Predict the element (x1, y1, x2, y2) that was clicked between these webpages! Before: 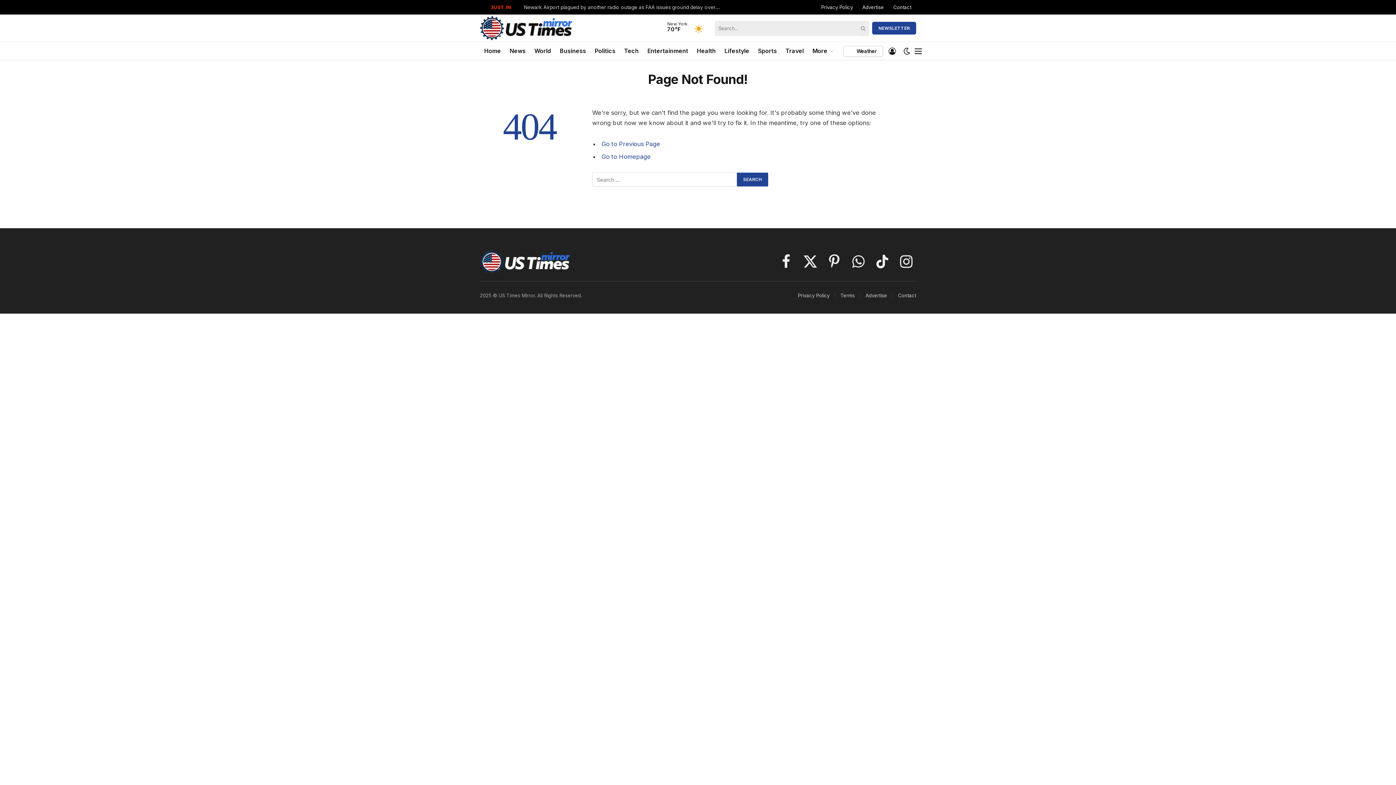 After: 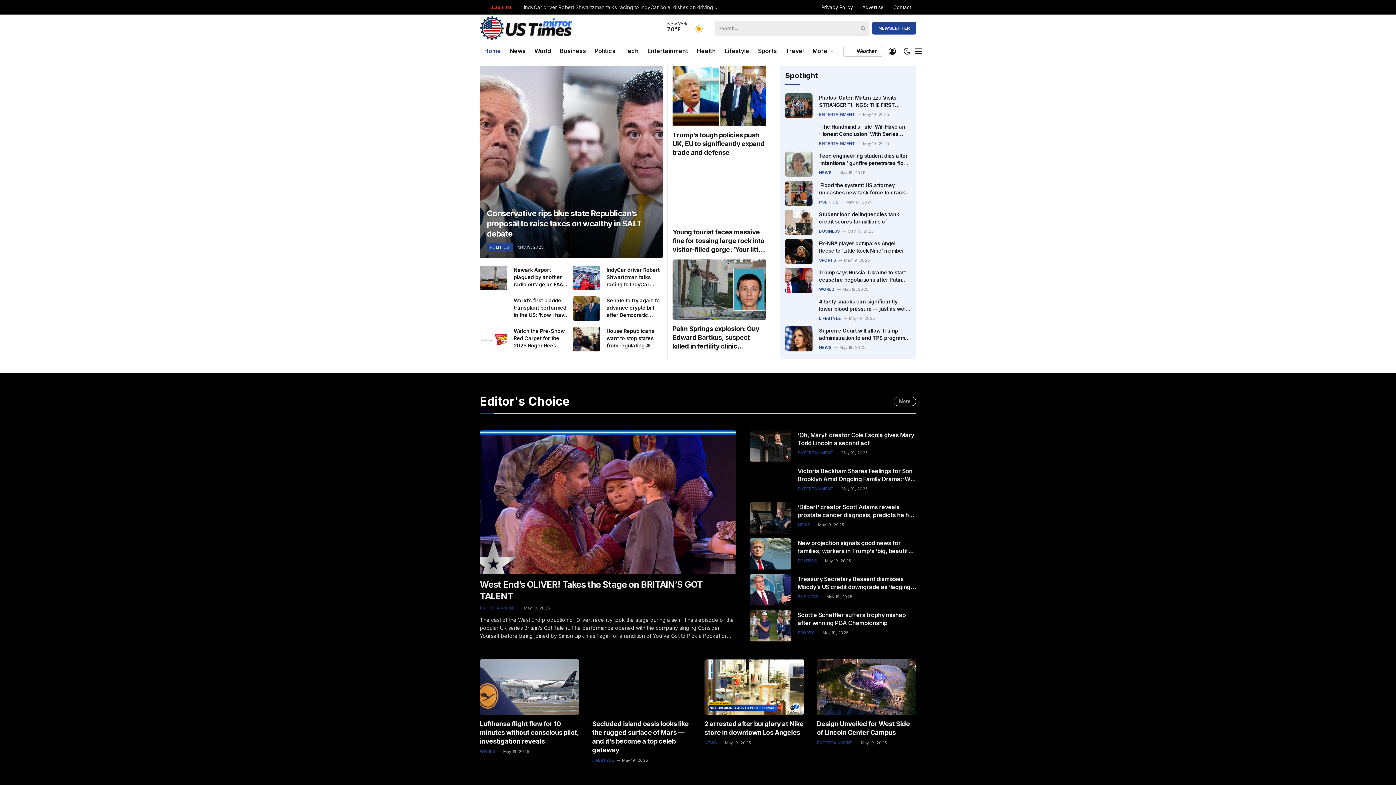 Action: bbox: (480, 12, 573, 44)